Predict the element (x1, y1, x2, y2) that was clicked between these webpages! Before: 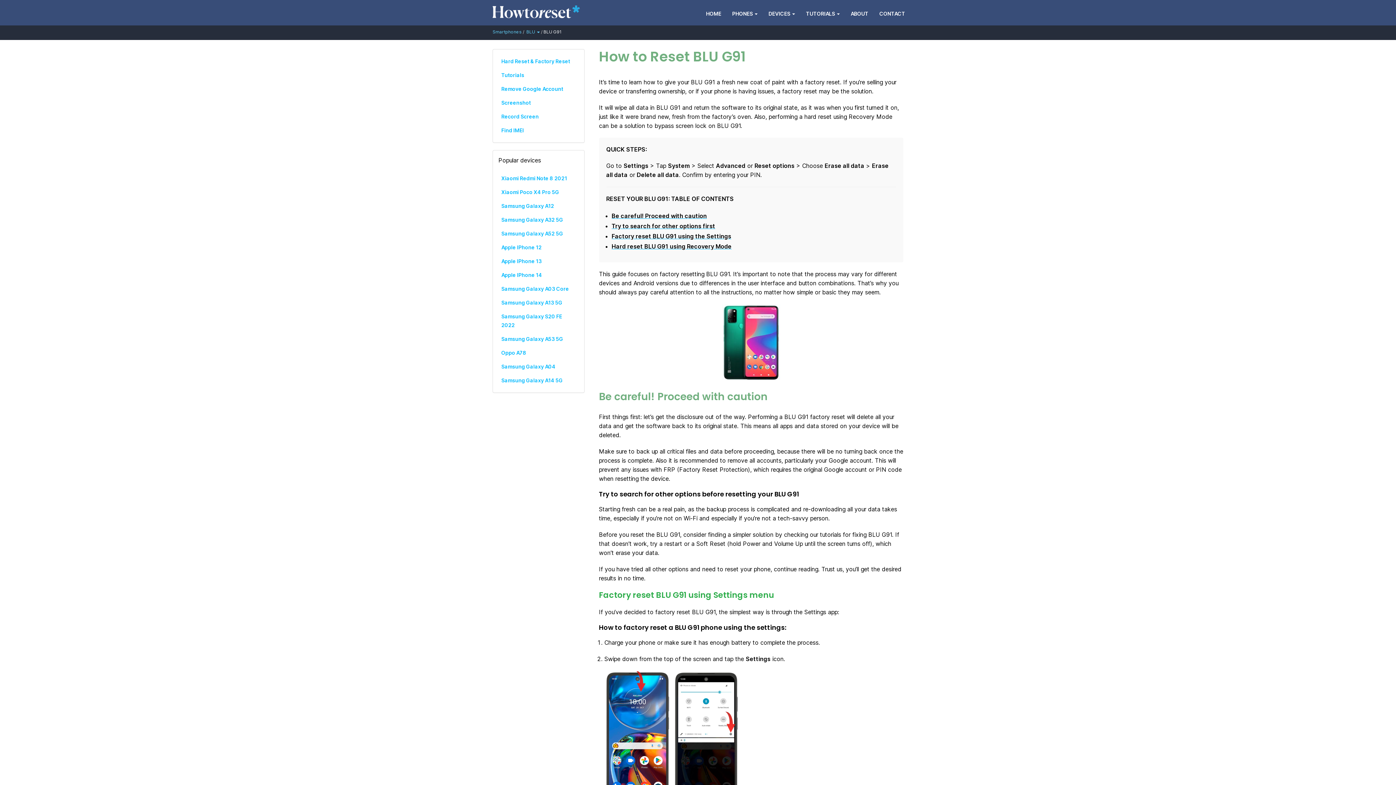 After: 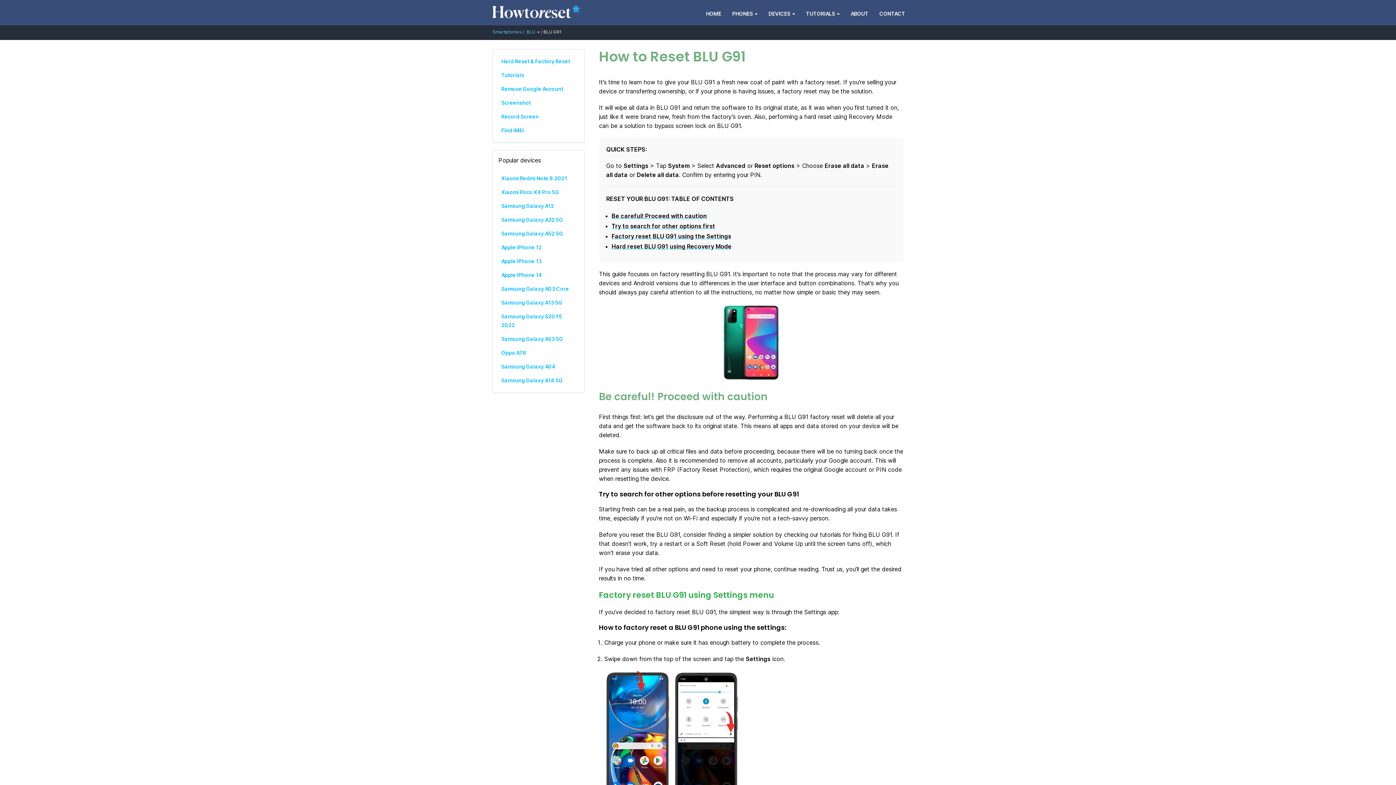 Action: label: Hard Reset & Factory Reset bbox: (498, 54, 578, 68)